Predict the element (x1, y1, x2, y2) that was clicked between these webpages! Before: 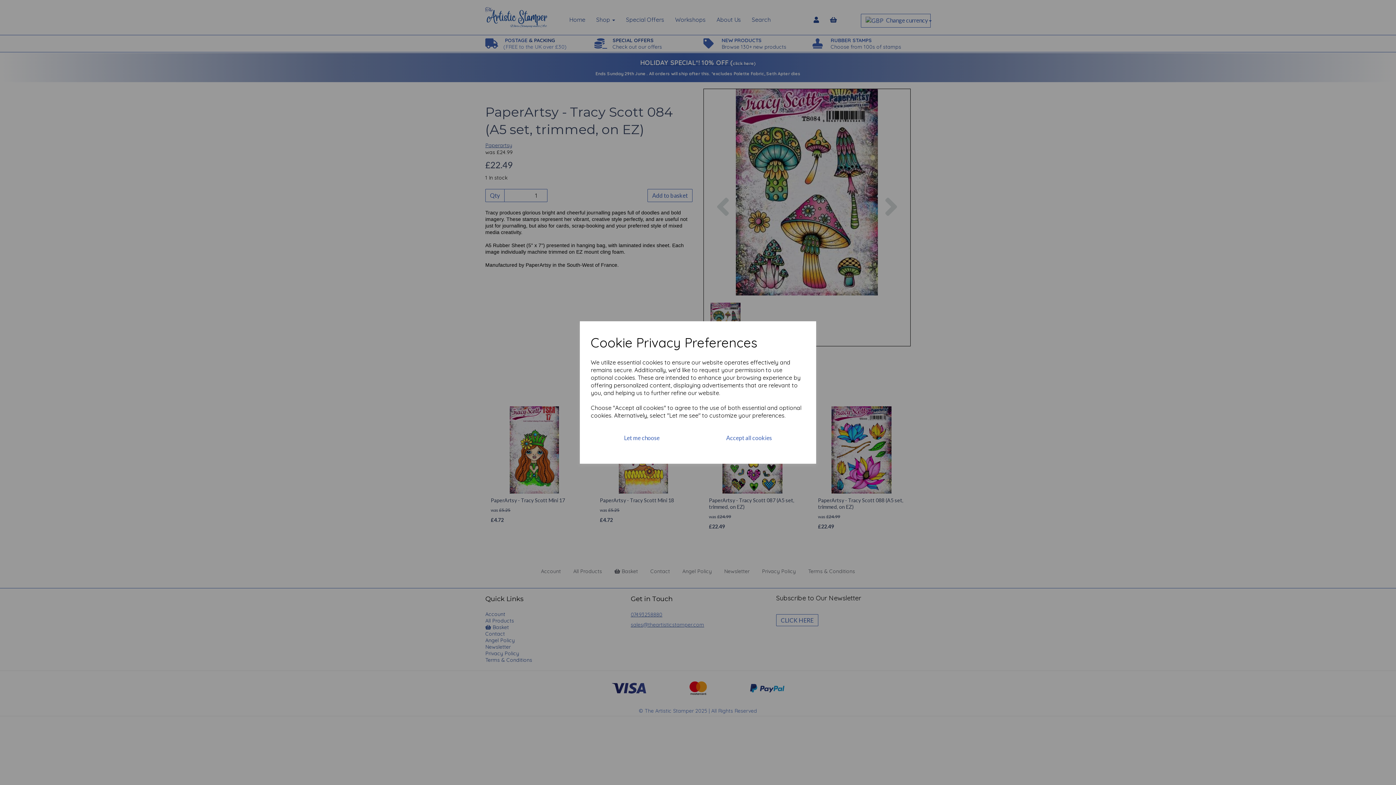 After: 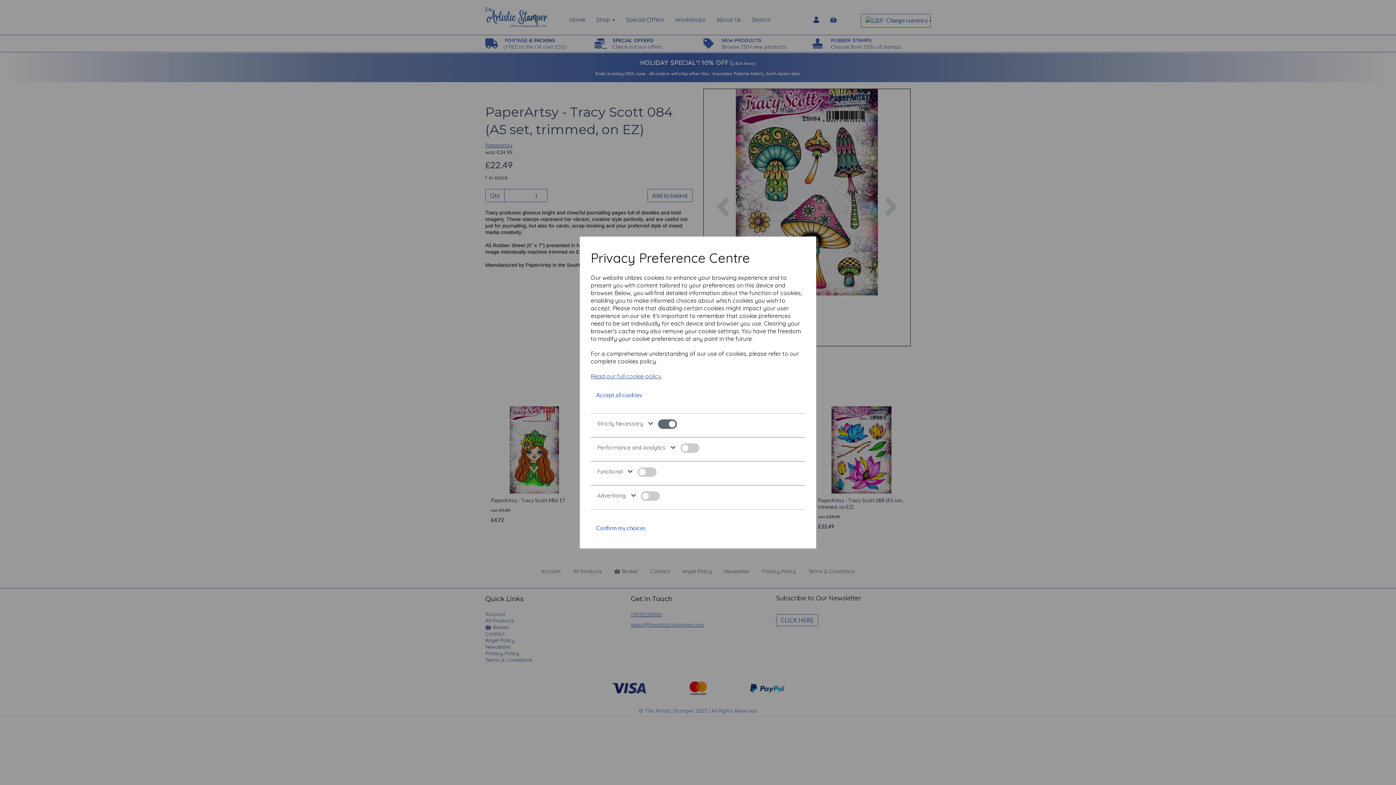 Action: bbox: (590, 428, 693, 447) label: Let me choose